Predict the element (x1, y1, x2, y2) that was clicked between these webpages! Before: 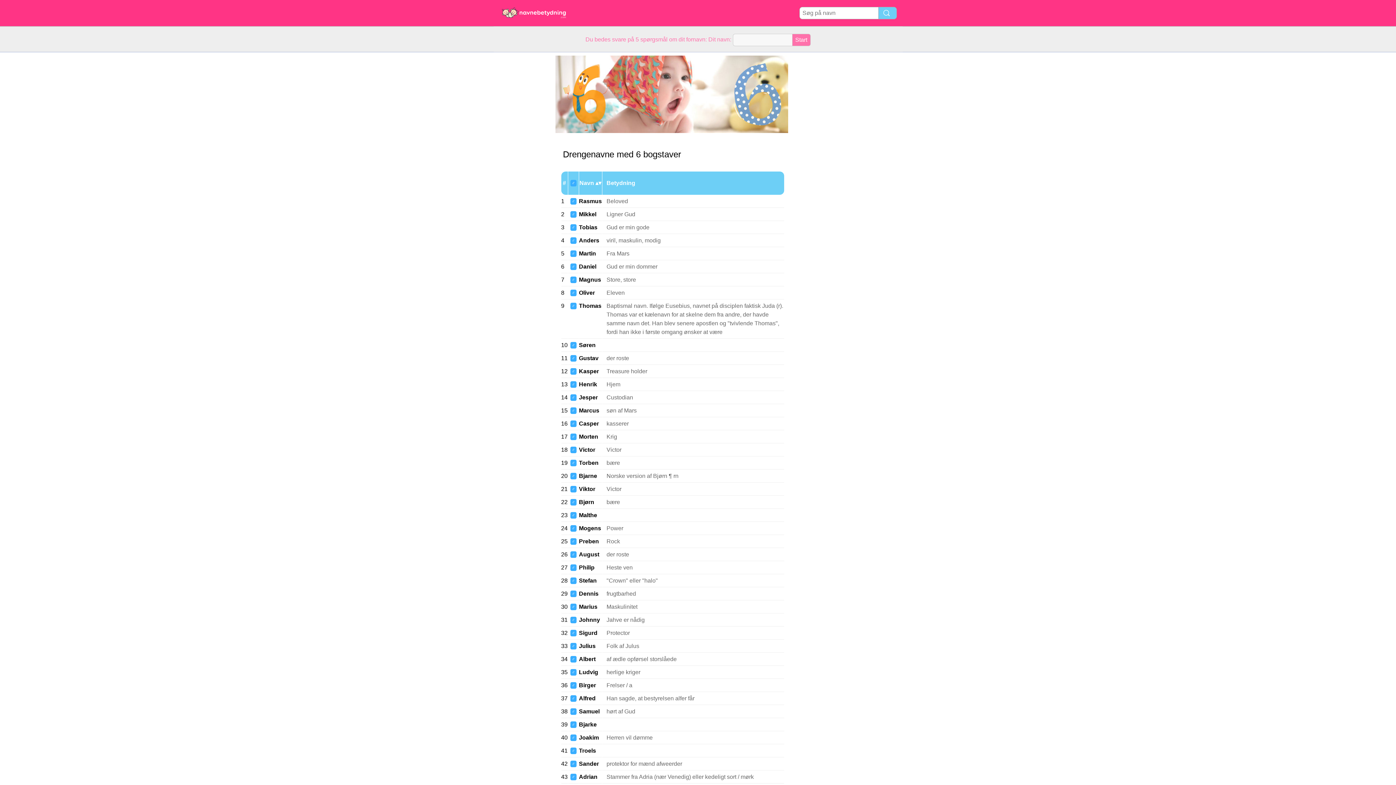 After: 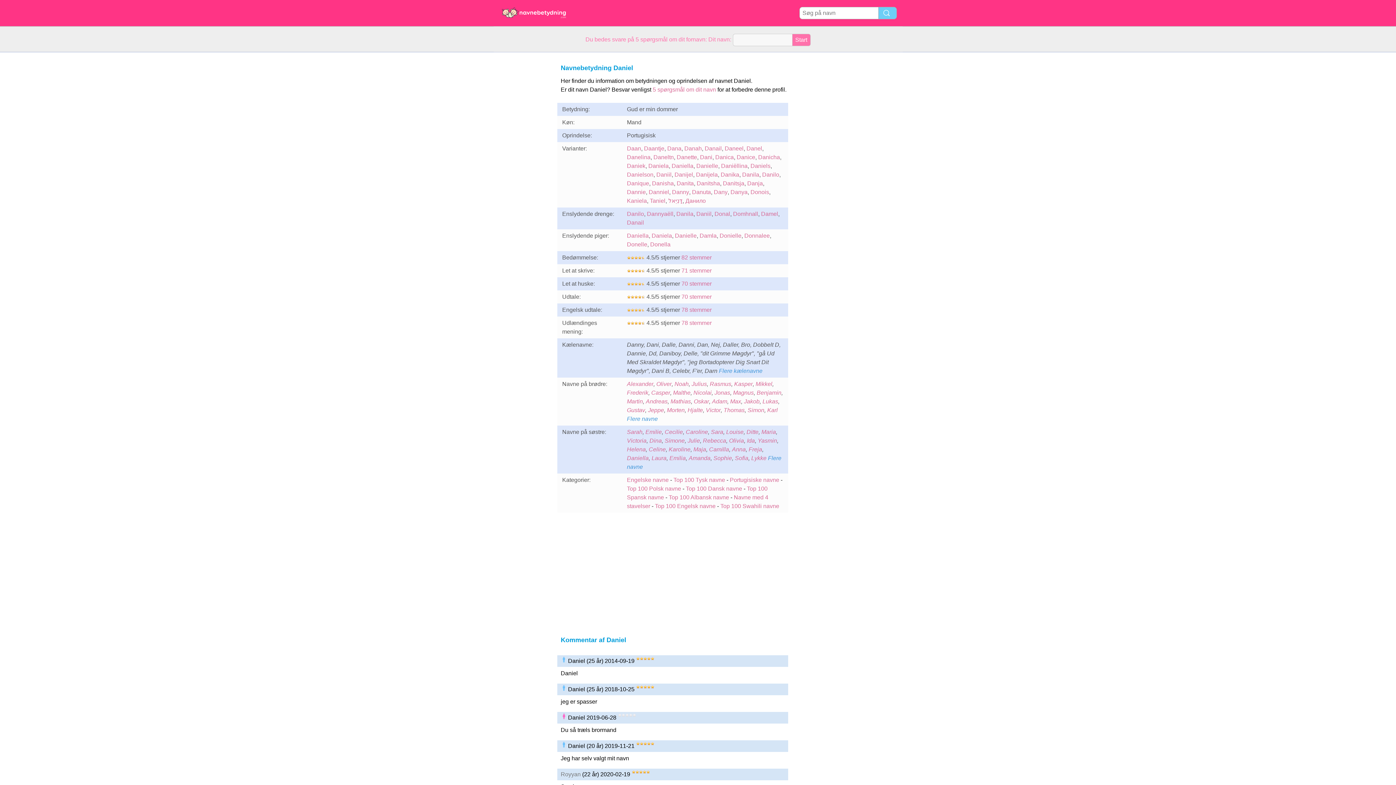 Action: bbox: (579, 263, 596, 269) label: Daniel